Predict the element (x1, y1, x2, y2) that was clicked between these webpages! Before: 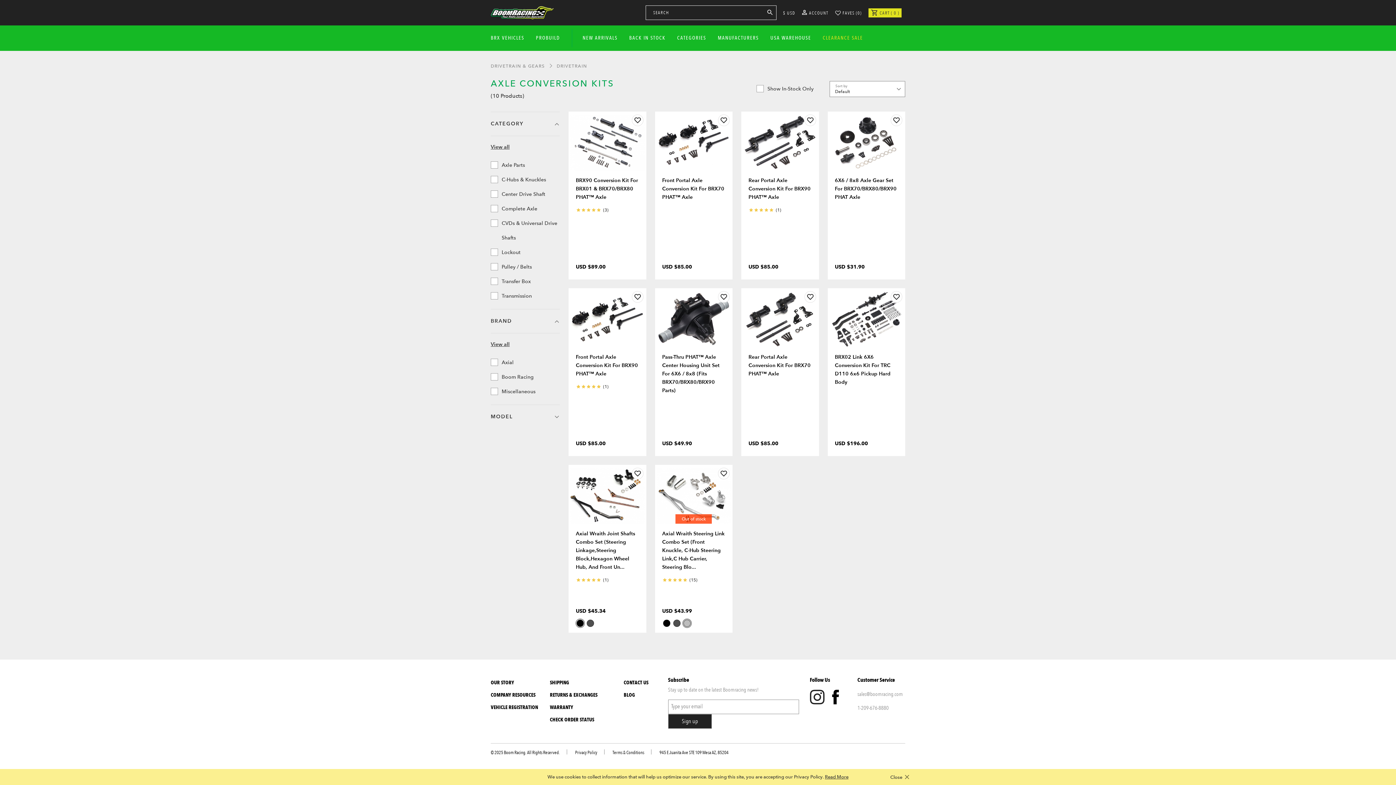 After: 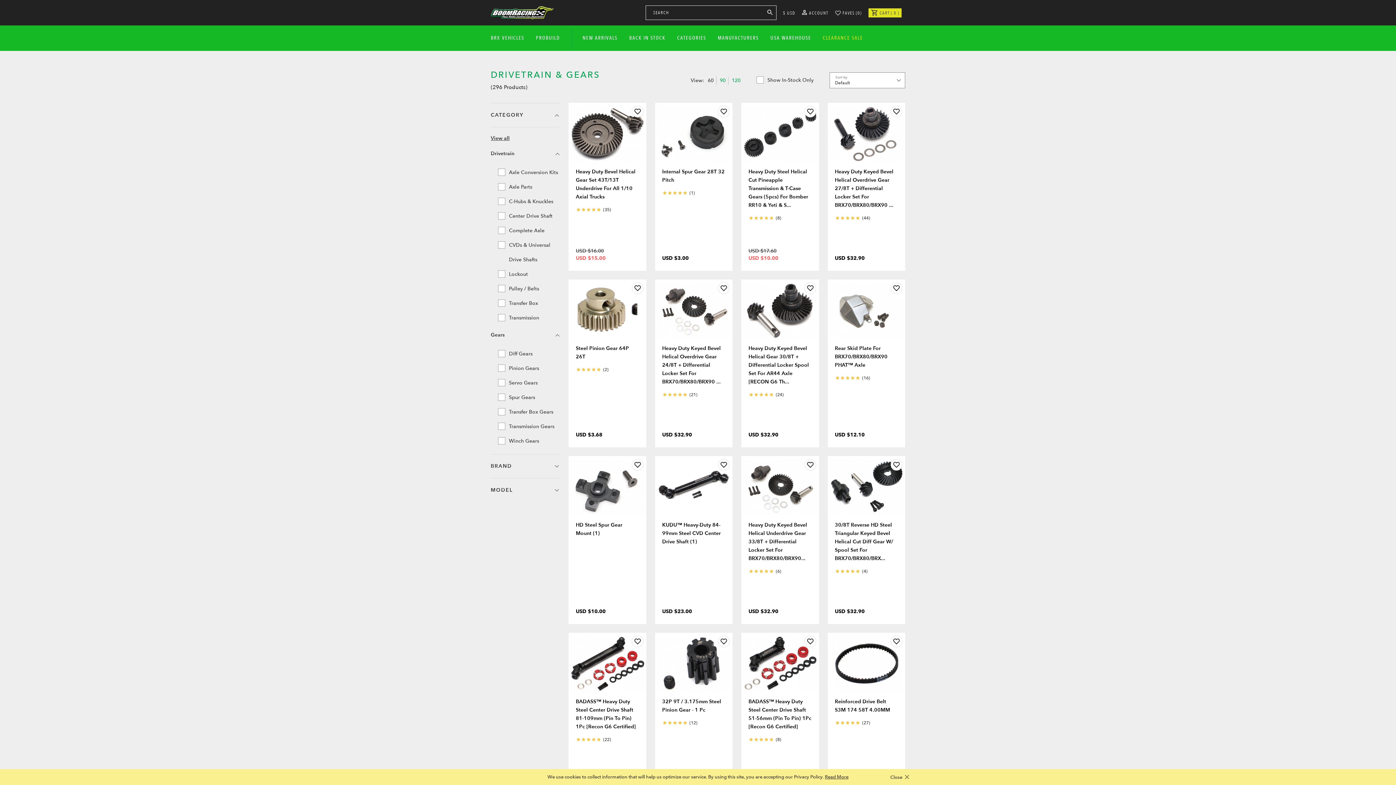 Action: label: DRIVETRAIN & GEARS bbox: (490, 63, 545, 69)